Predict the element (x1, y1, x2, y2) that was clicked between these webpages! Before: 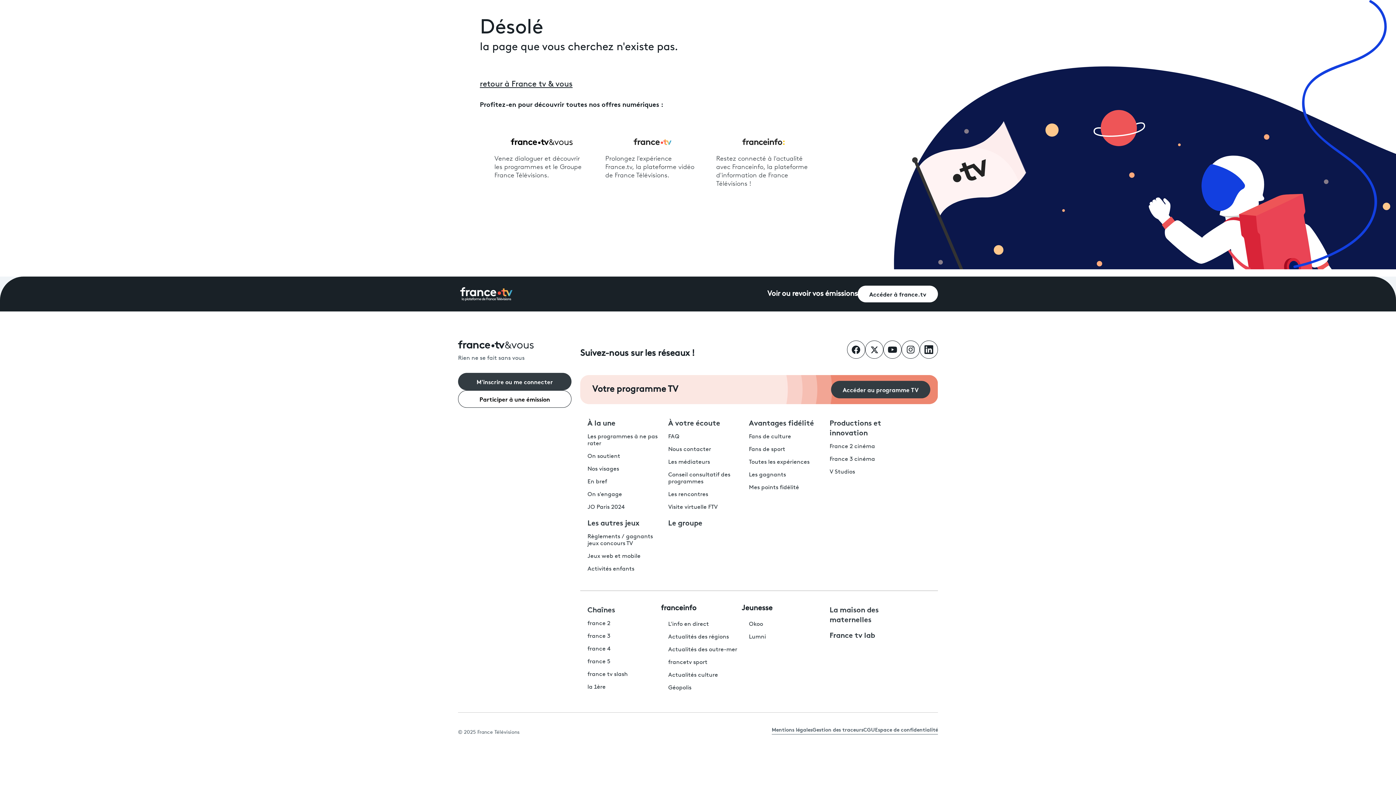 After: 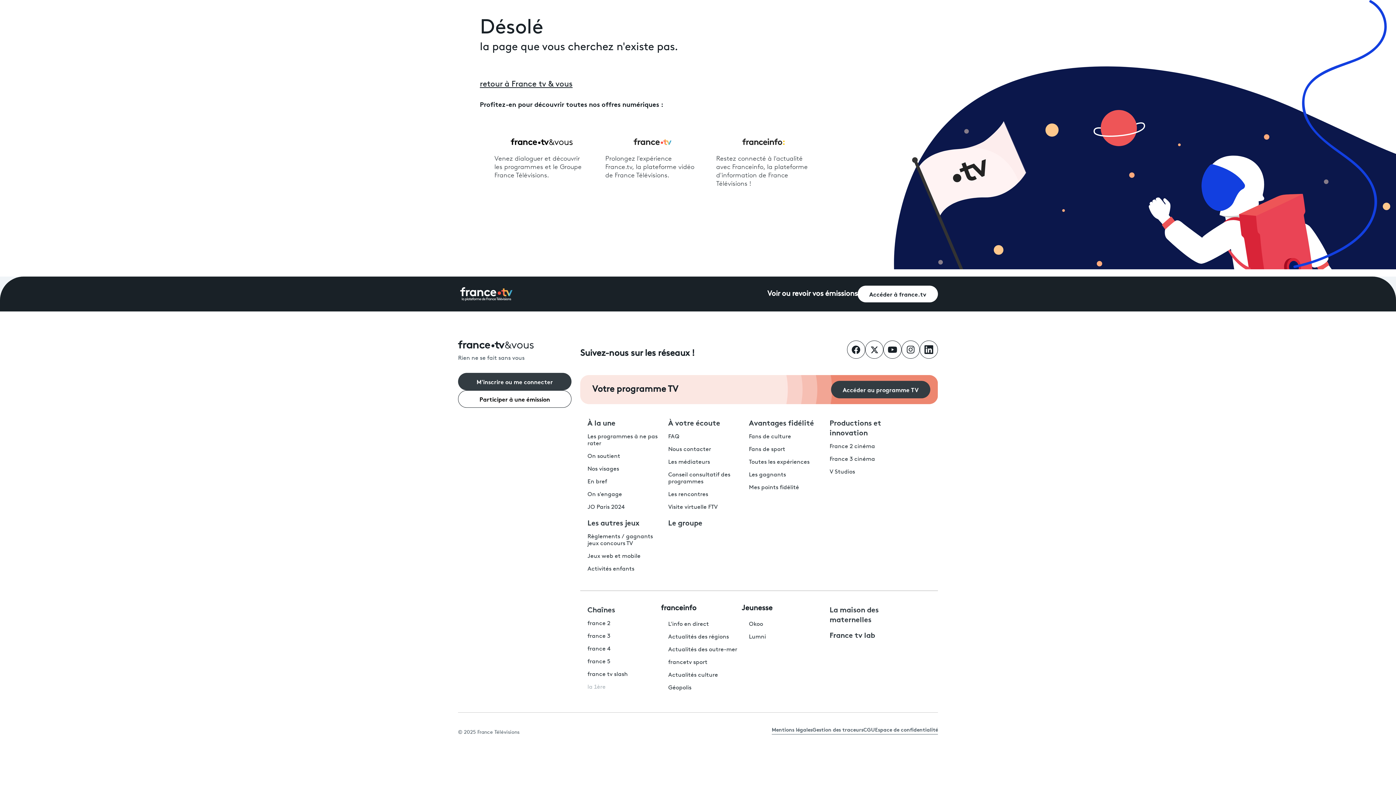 Action: bbox: (587, 684, 605, 690) label: La 1ère - ouvre un nouvel onglet